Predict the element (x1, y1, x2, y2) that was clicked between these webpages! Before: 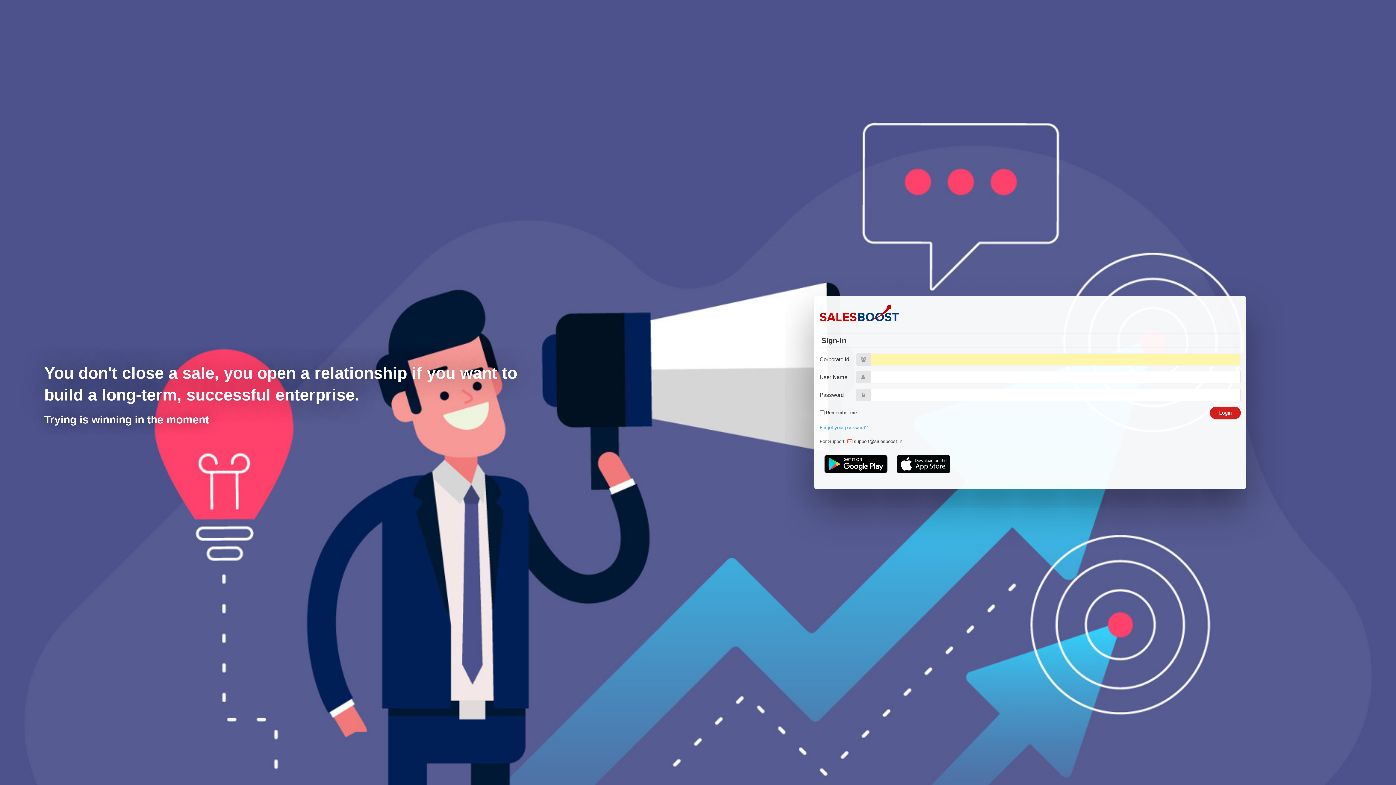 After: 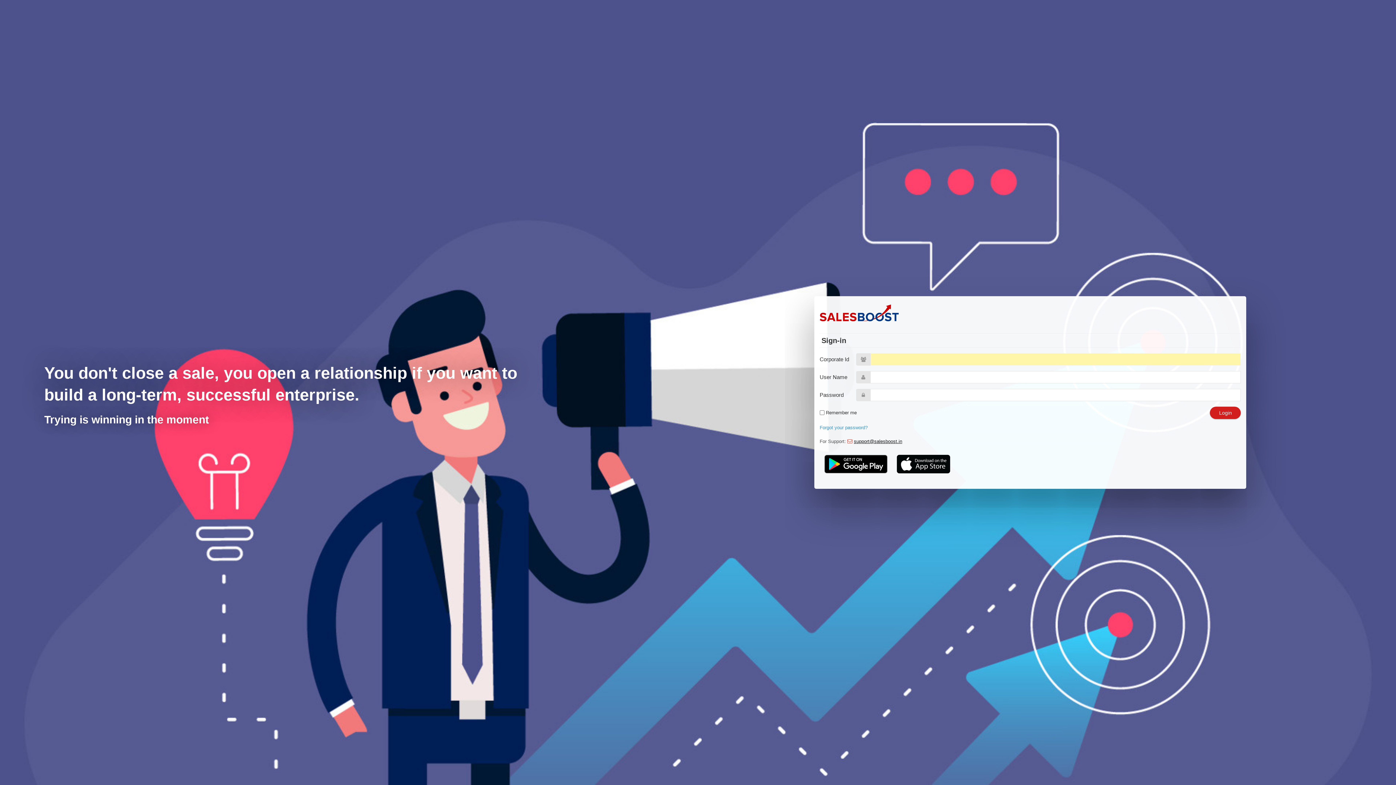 Action: label: support@salesboost.in bbox: (854, 438, 902, 444)